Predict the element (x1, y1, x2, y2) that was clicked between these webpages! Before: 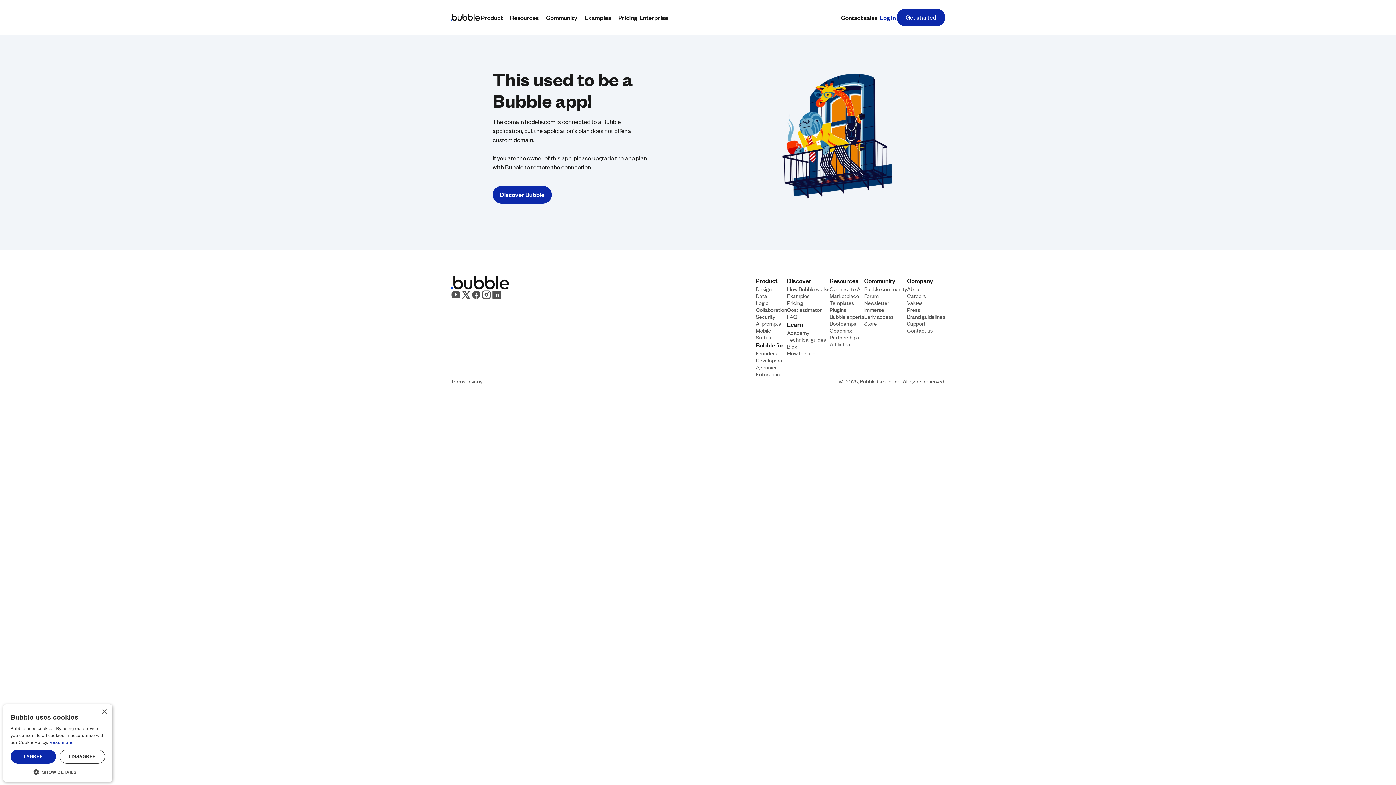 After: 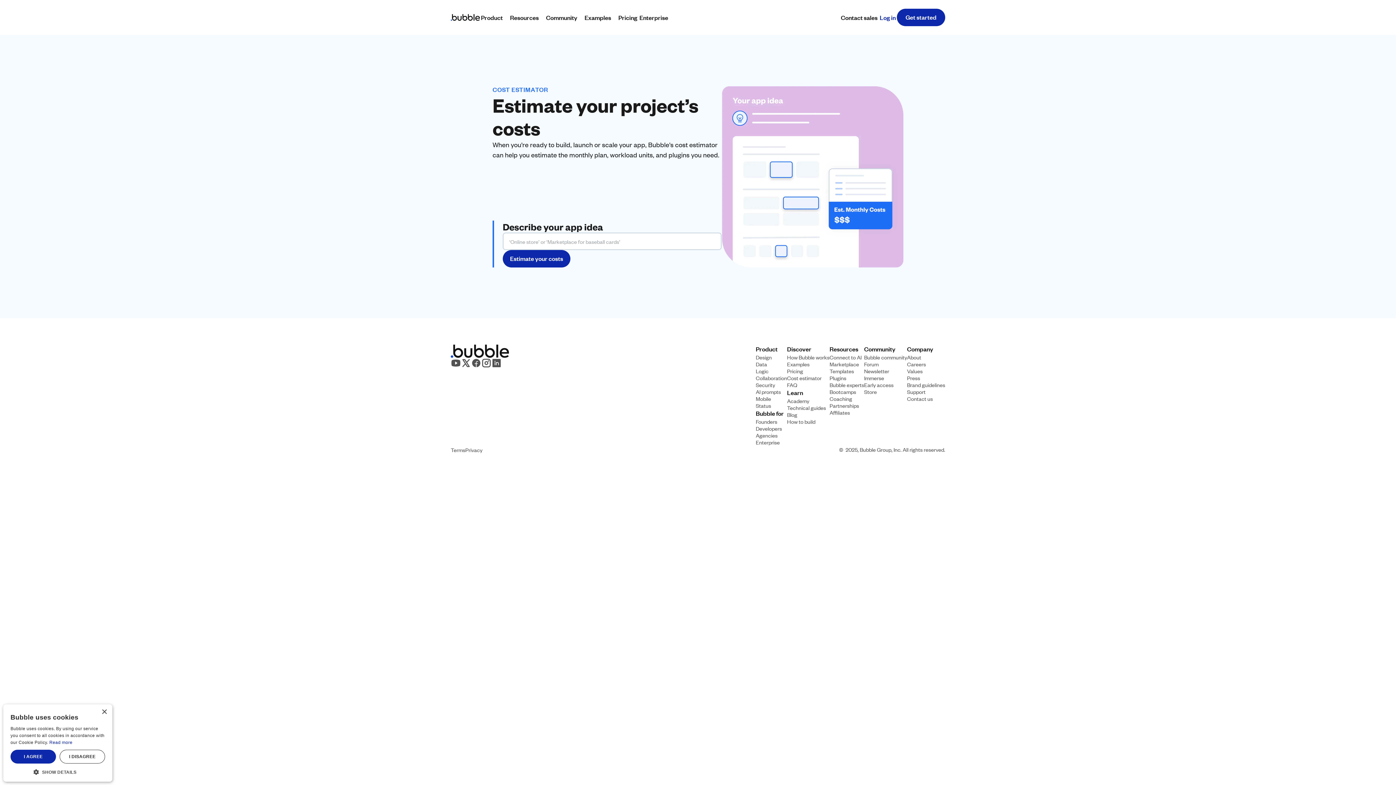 Action: bbox: (787, 306, 821, 312) label: Cost estimator